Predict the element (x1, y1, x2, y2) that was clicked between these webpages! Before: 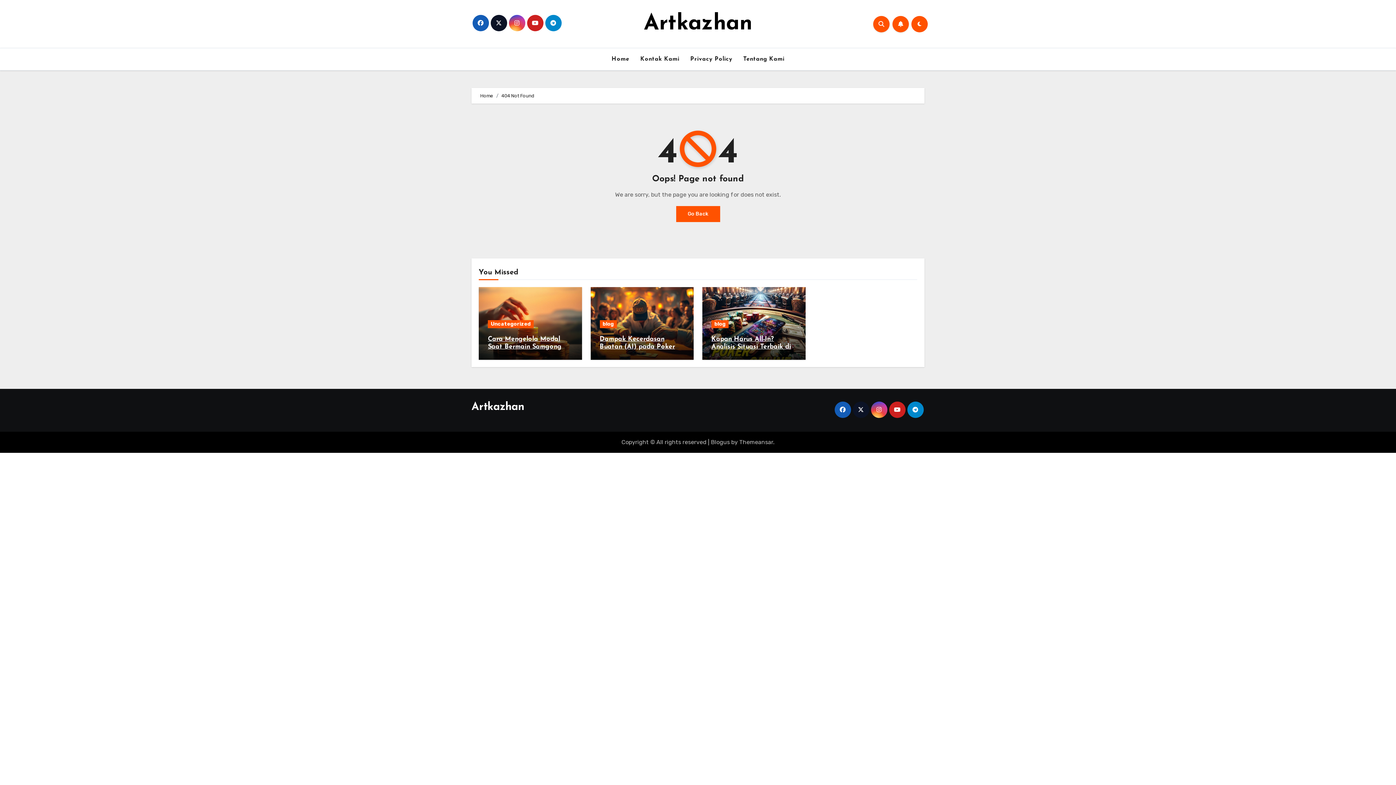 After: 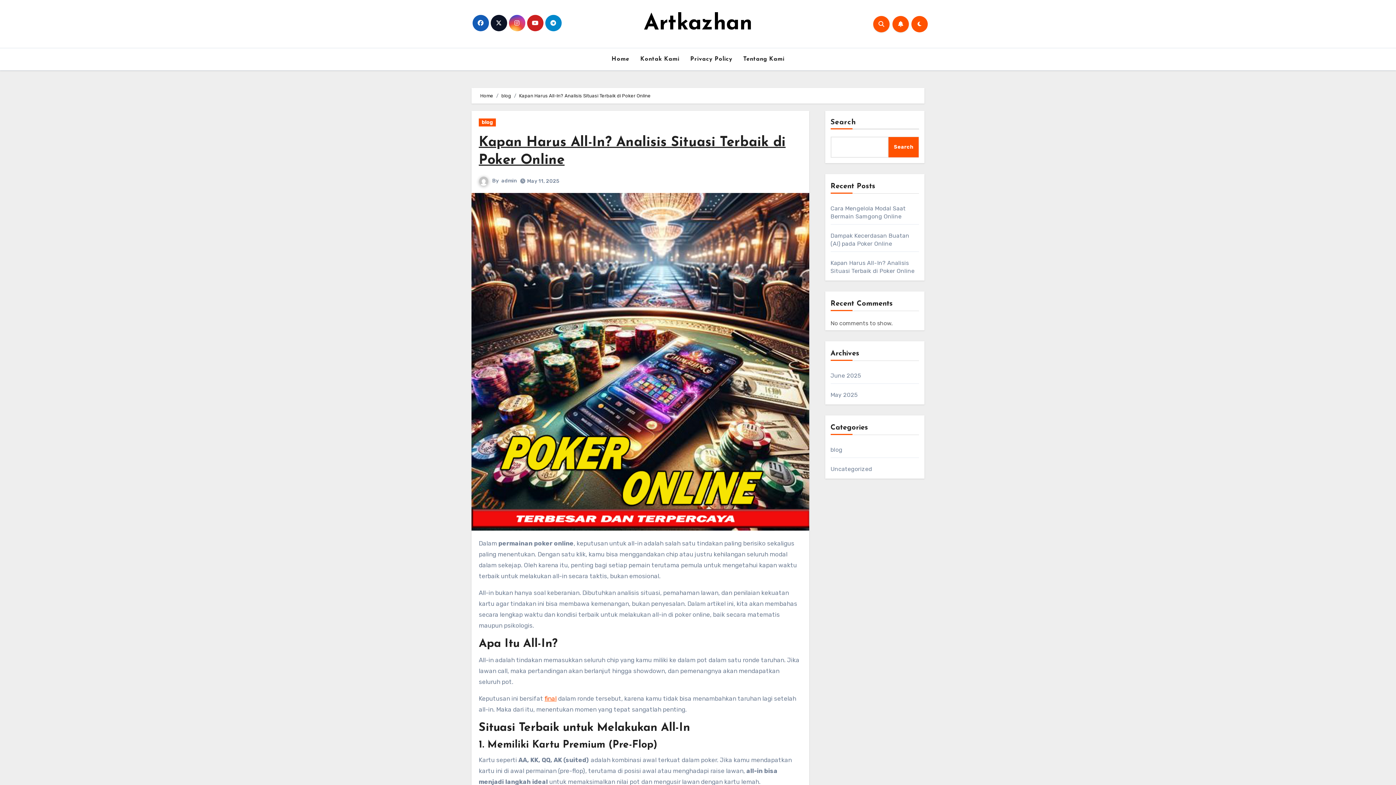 Action: bbox: (711, 336, 791, 358) label: Kapan Harus All-In? Analisis Situasi Terbaik di Poker Online